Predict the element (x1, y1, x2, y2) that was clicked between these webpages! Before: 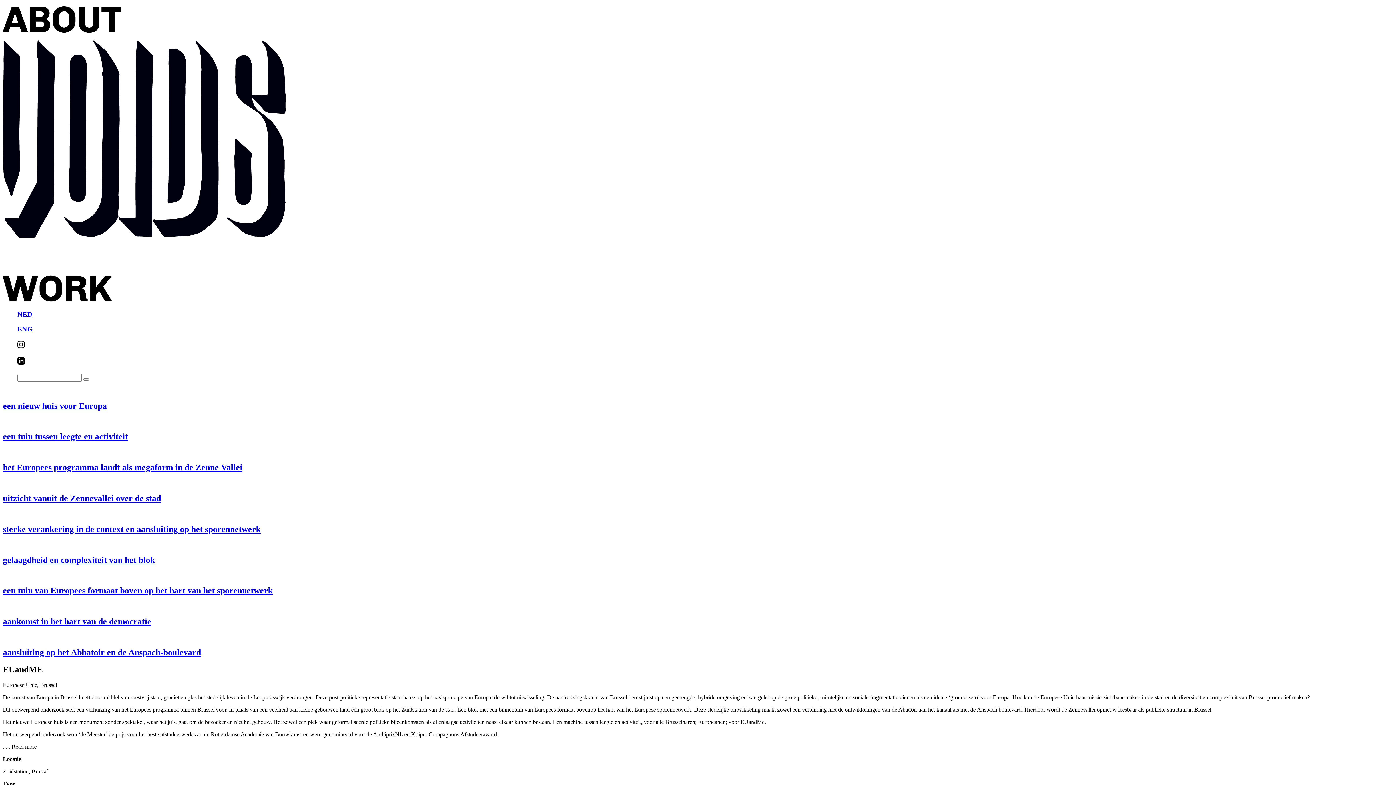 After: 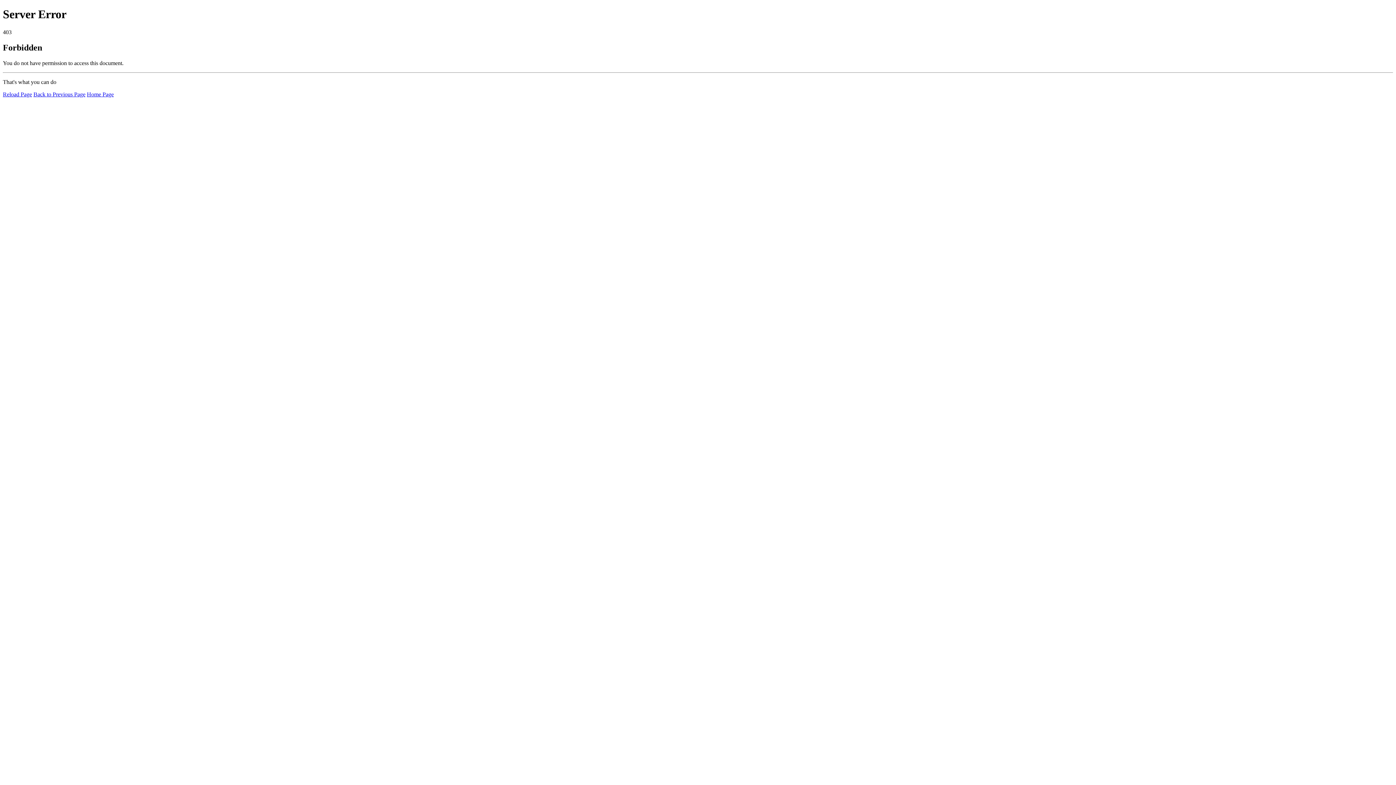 Action: label: het Europees programma landt als megaform in de Zenne Vallei bbox: (2, 462, 1393, 472)